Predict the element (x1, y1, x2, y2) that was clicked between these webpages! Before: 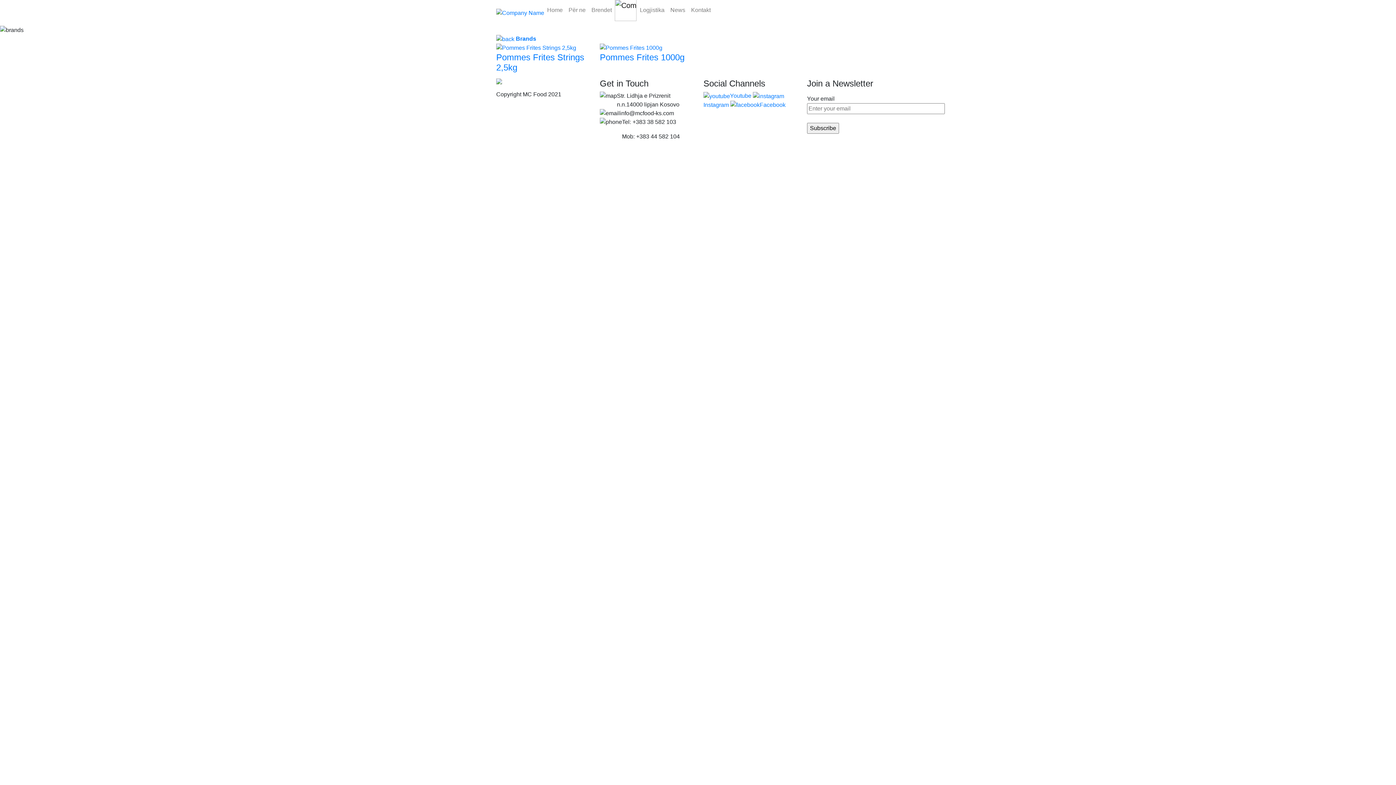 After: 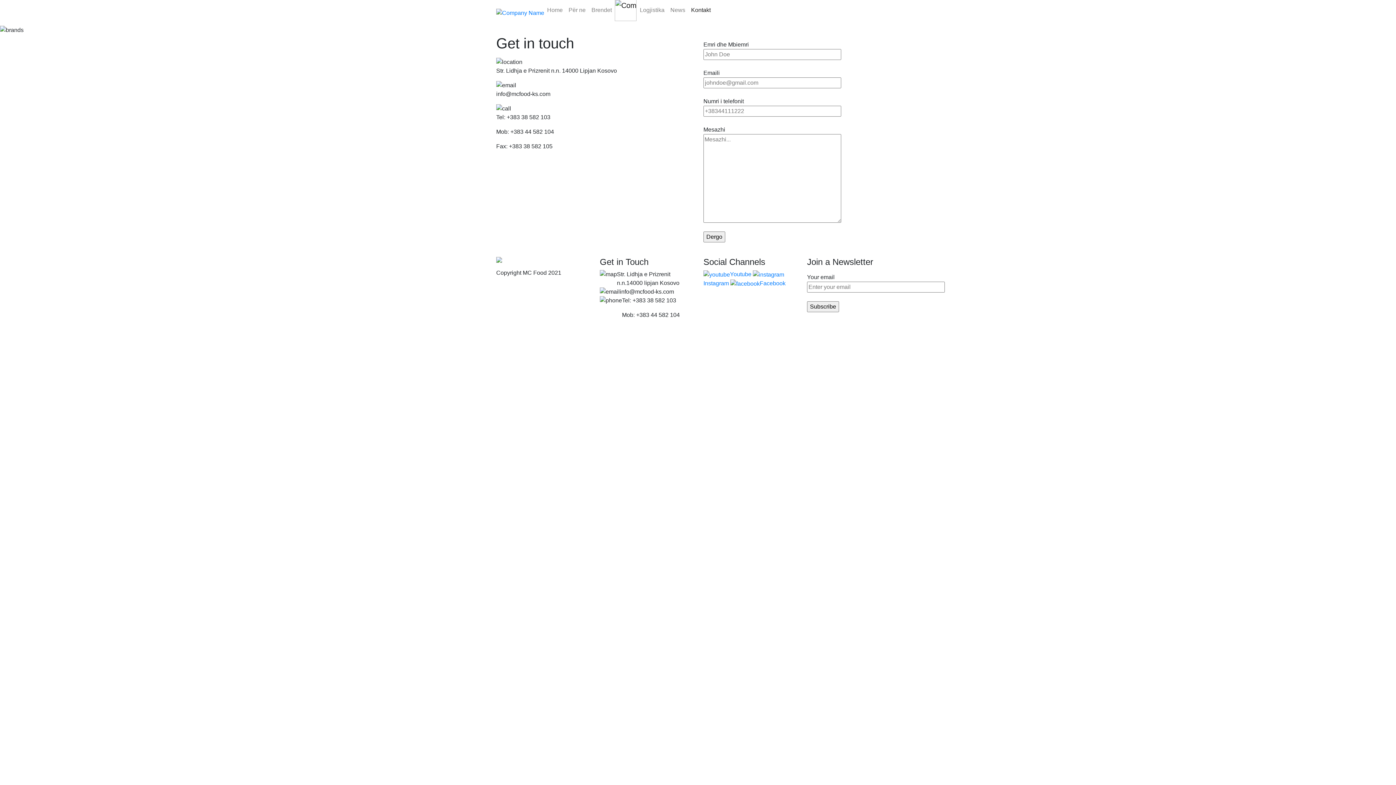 Action: bbox: (688, 2, 713, 17) label: Kontakt